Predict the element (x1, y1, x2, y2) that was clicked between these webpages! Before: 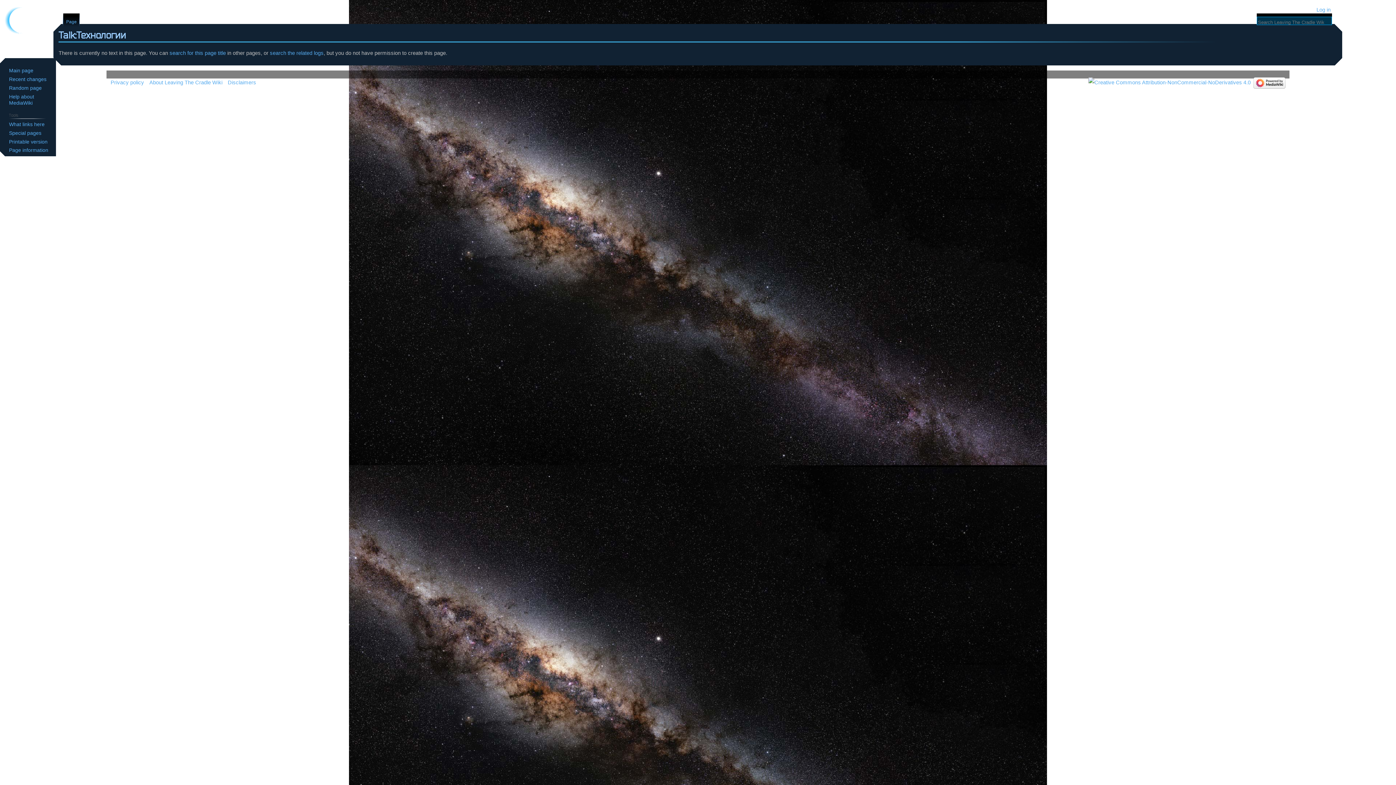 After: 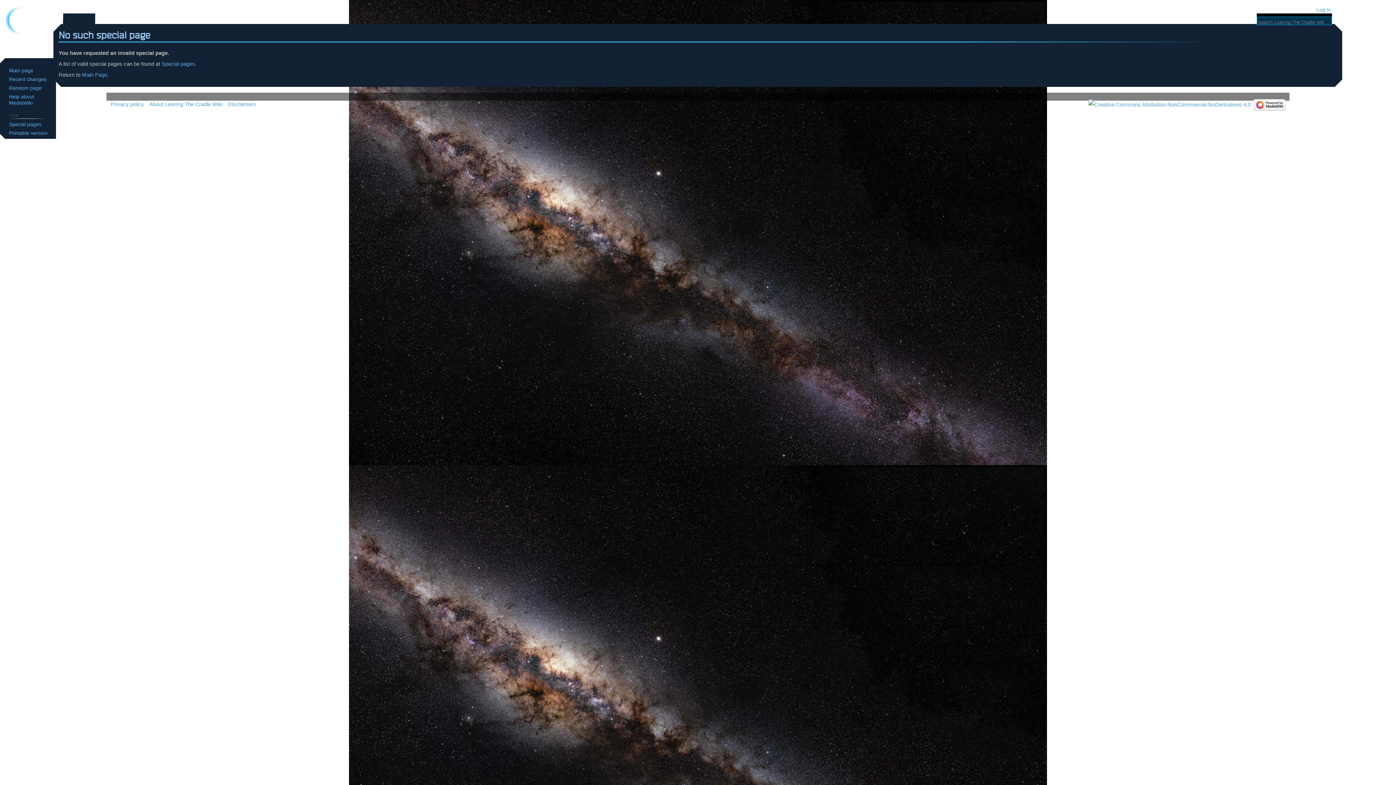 Action: label: search the related logs bbox: (269, 50, 323, 55)